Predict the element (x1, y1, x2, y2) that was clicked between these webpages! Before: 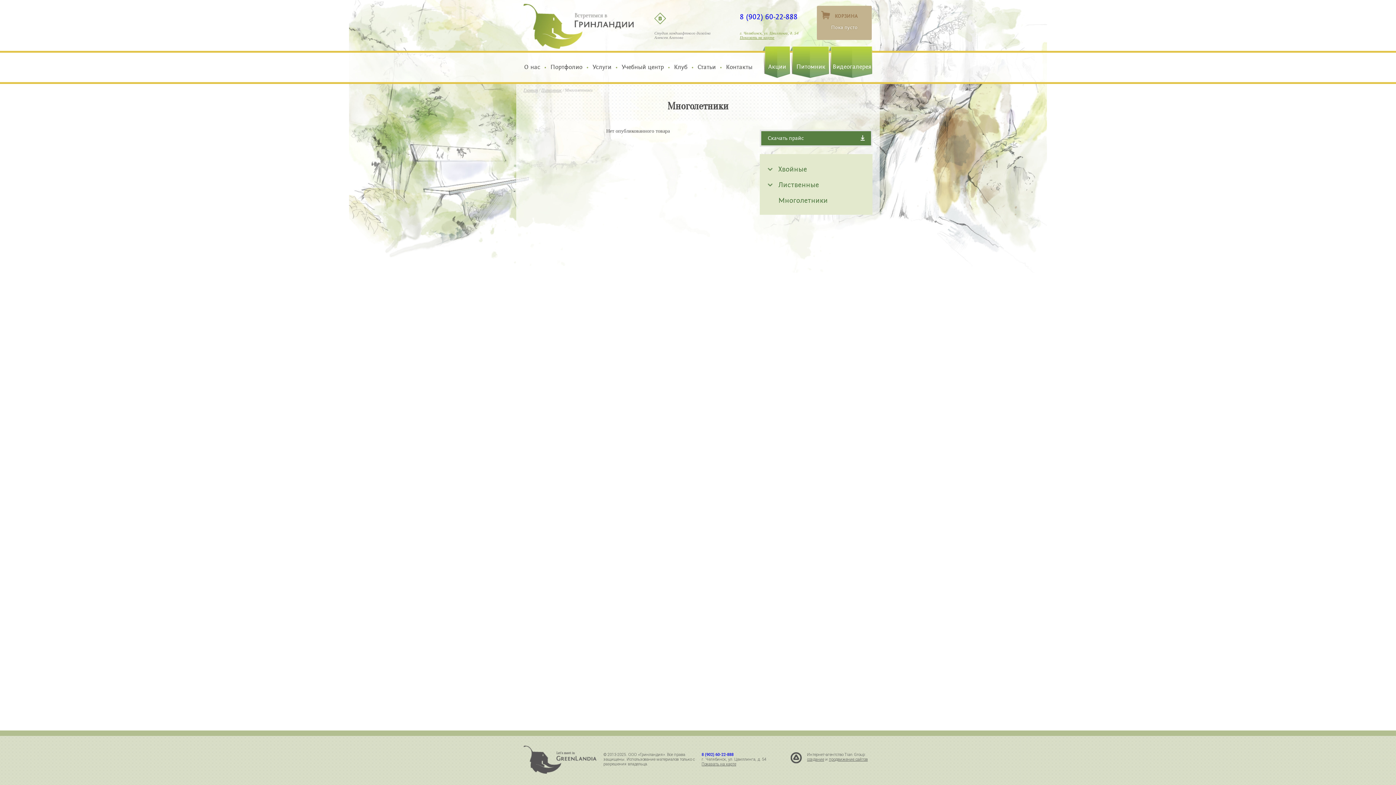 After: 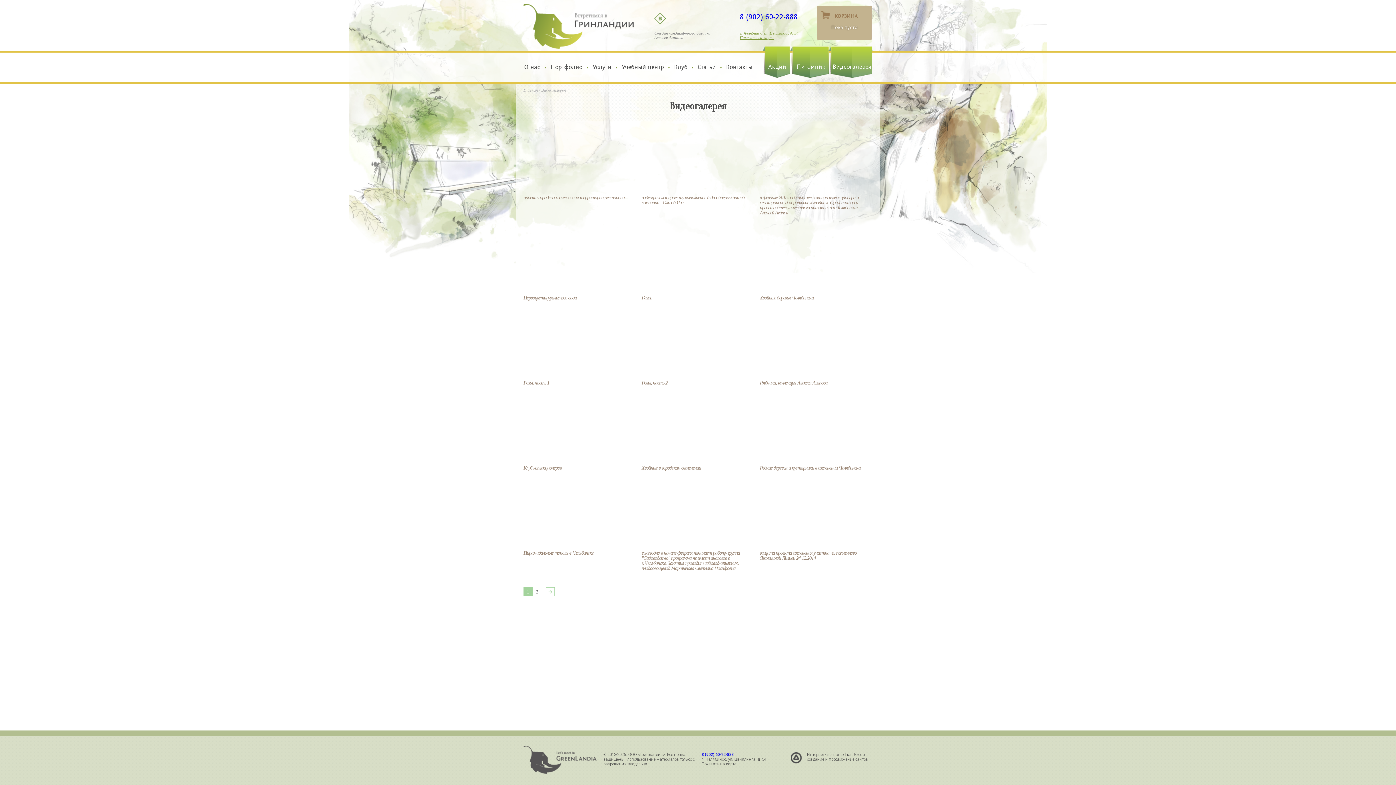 Action: bbox: (832, 63, 871, 70) label: Видеогалерея